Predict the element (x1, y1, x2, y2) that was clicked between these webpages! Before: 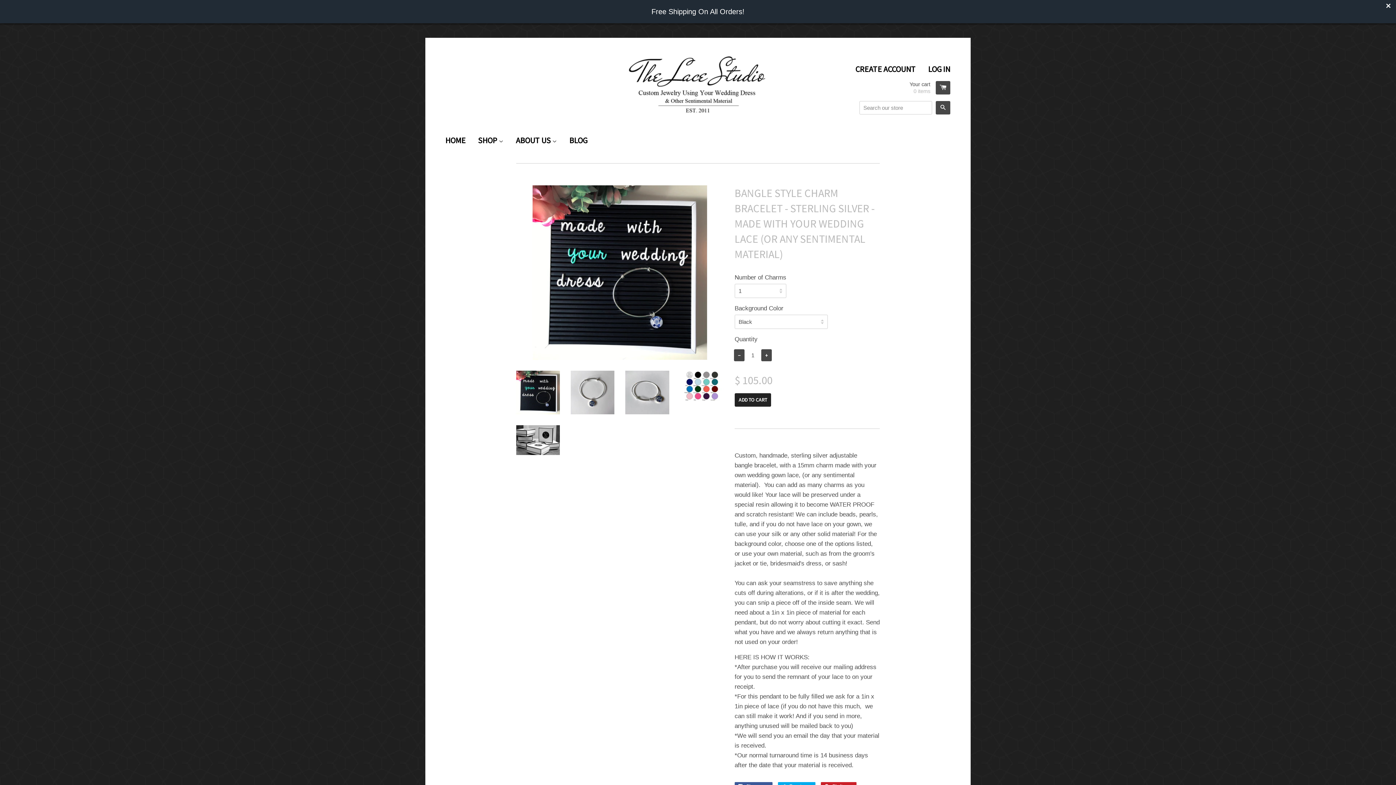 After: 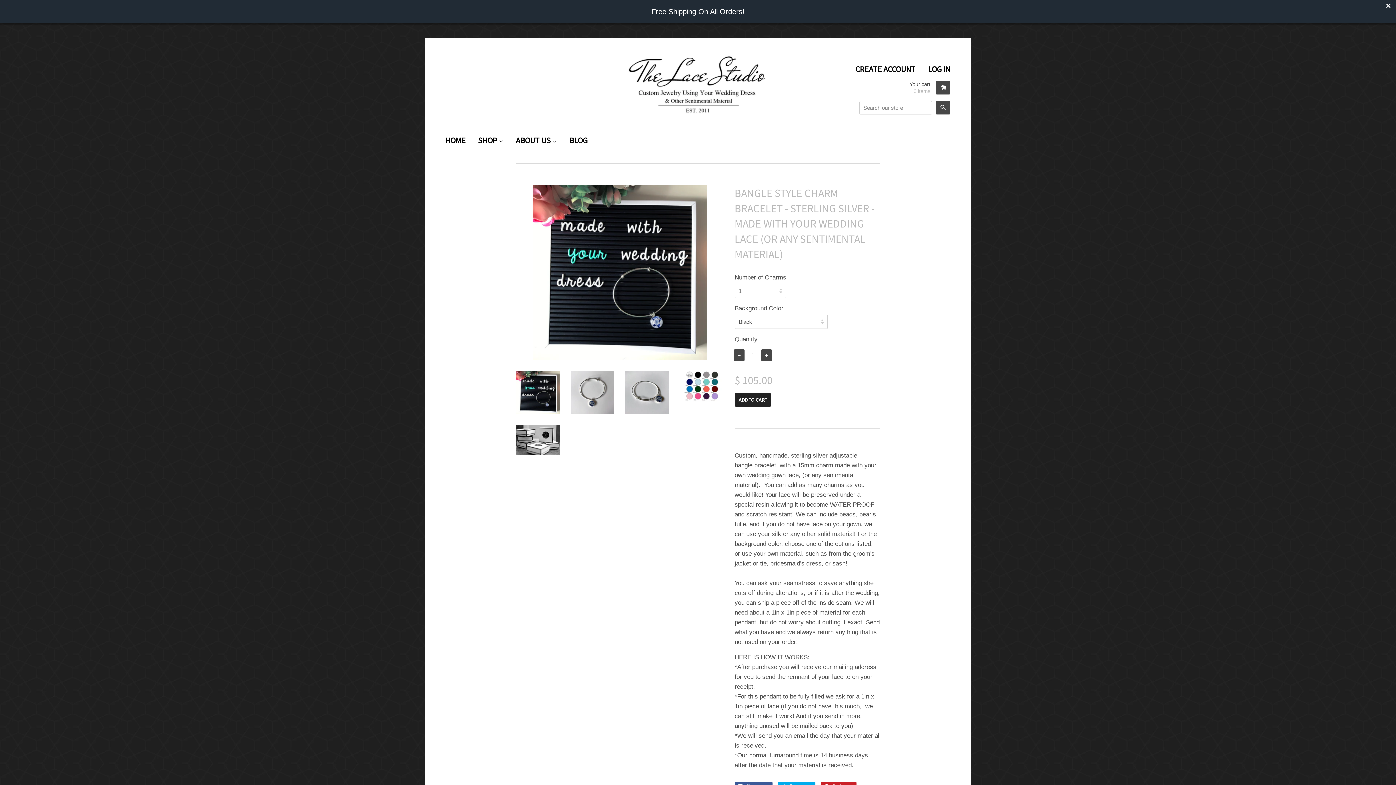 Action: bbox: (0, 0, 1396, 23) label: Free Shipping On All Orders!